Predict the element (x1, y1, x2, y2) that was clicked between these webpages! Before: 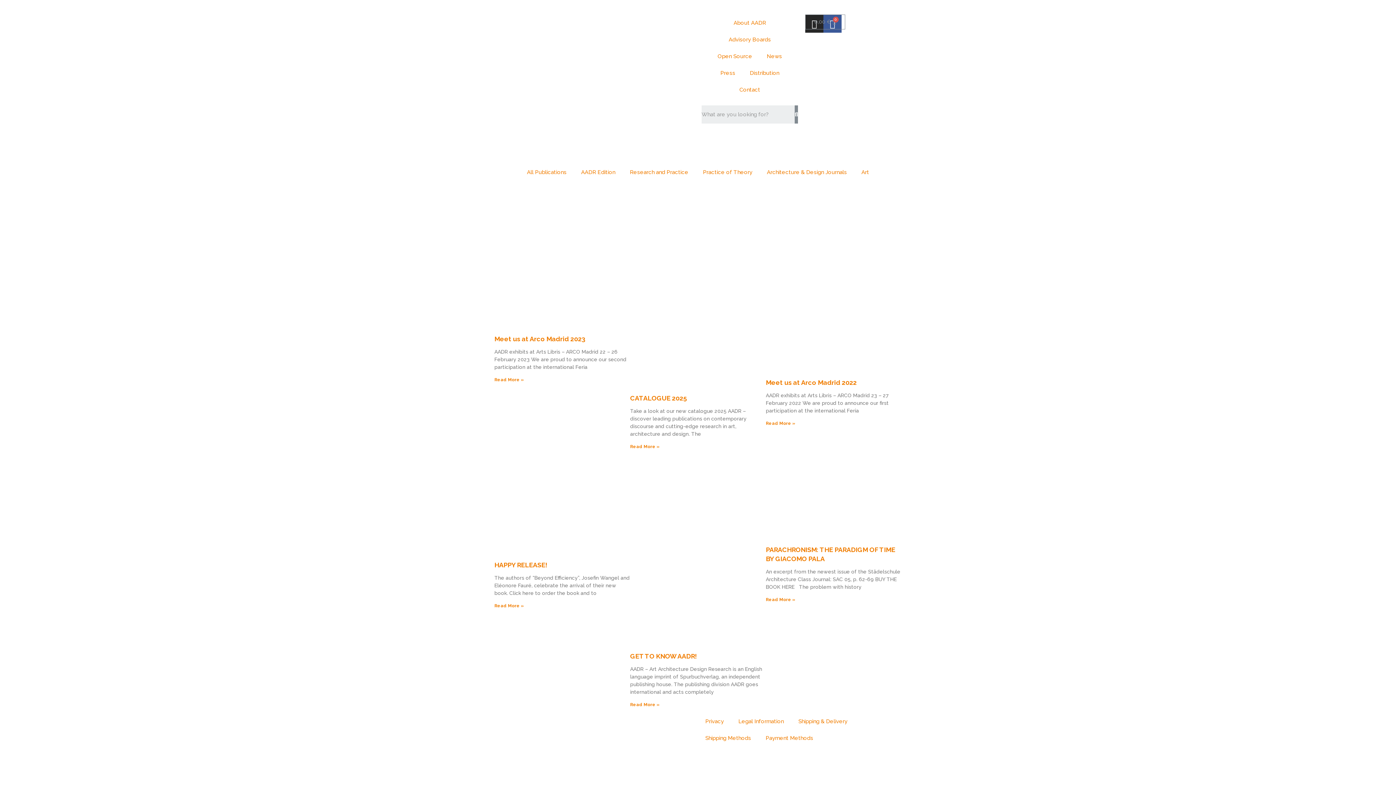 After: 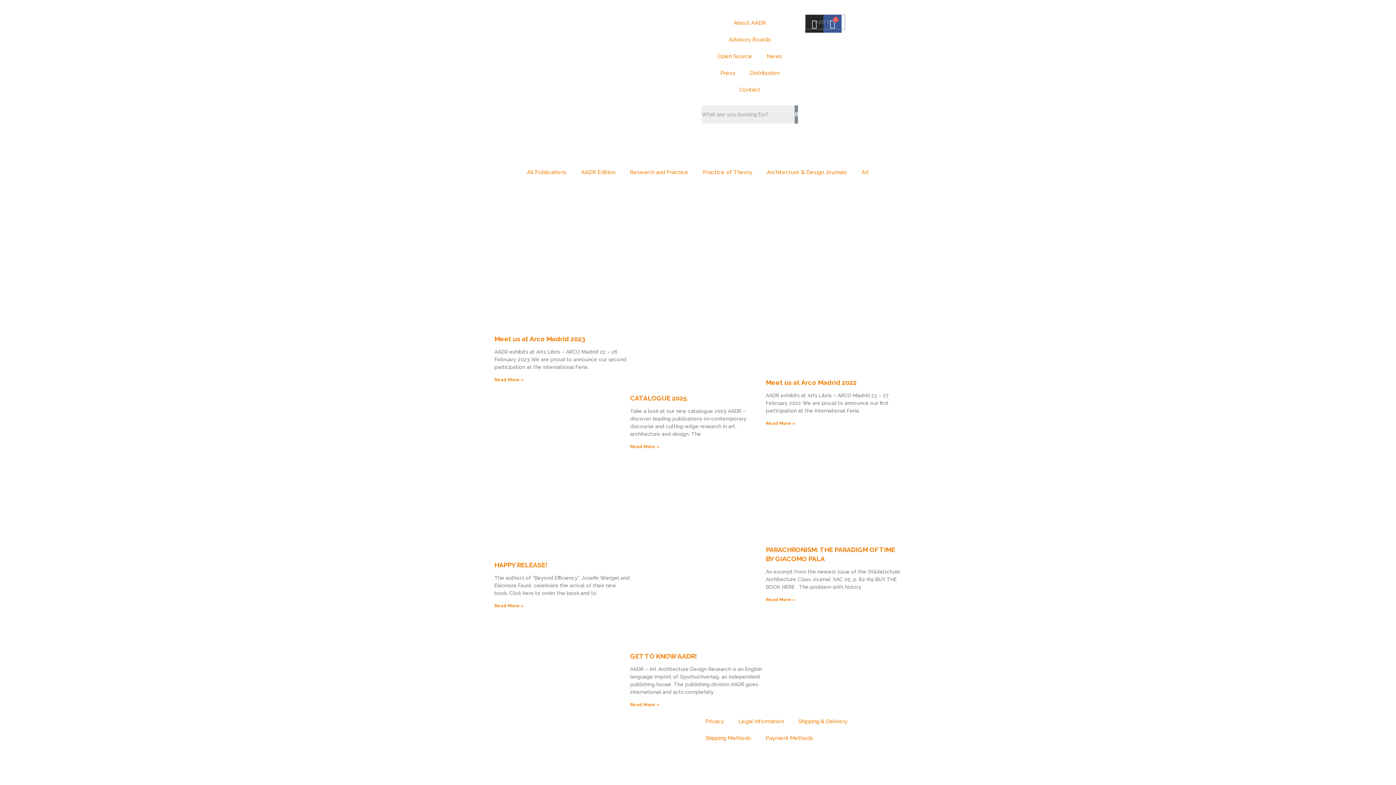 Action: bbox: (805, 14, 845, 29) label: 0,00 €
Cart